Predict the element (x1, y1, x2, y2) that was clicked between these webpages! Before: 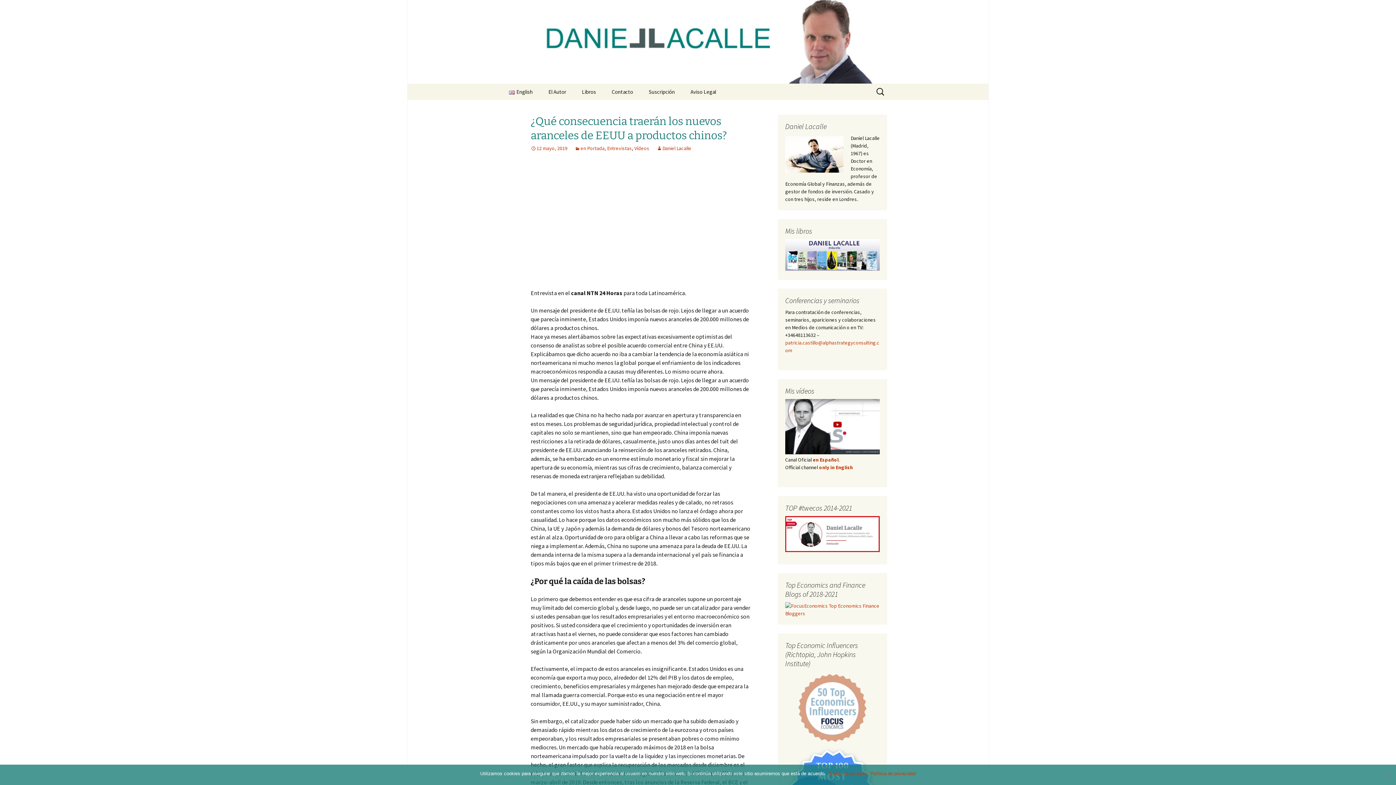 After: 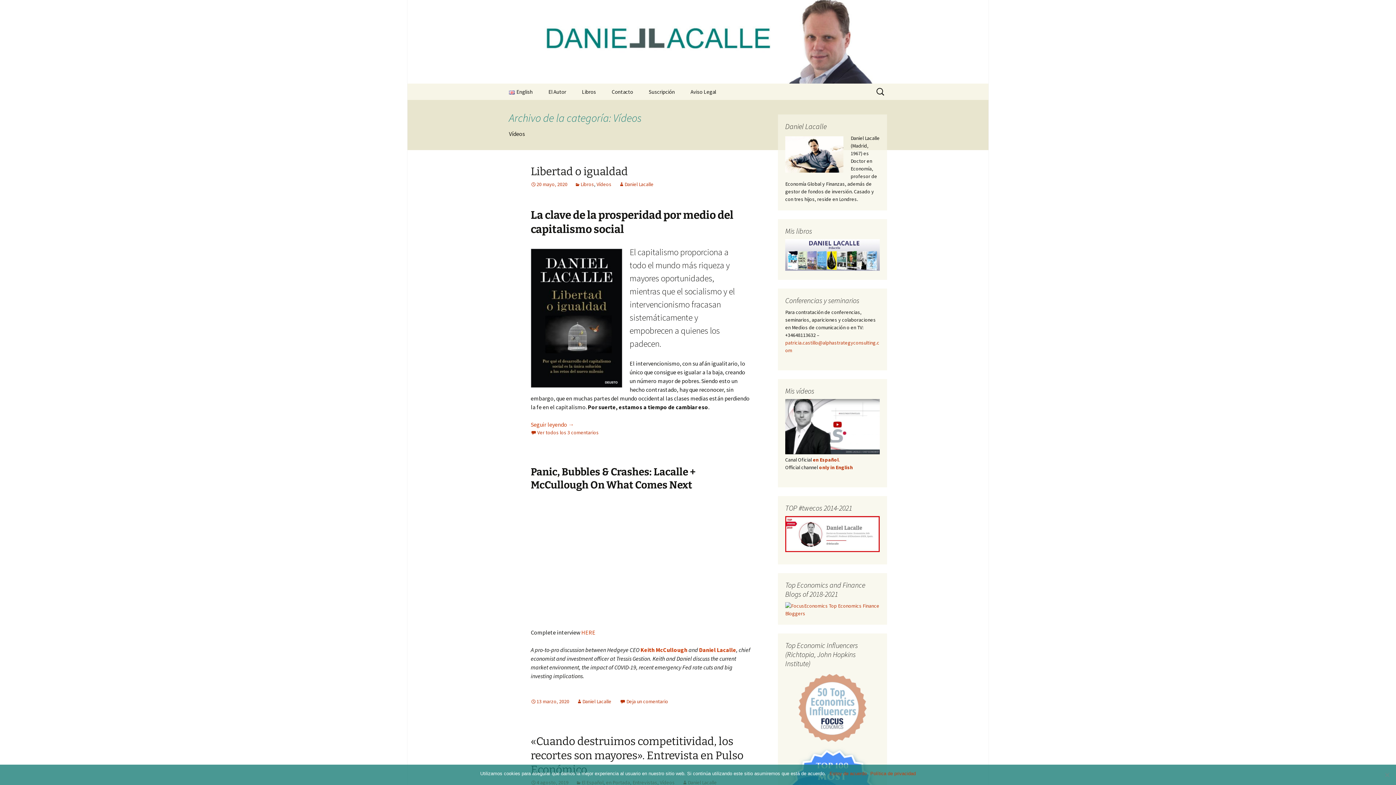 Action: bbox: (785, 399, 880, 454)